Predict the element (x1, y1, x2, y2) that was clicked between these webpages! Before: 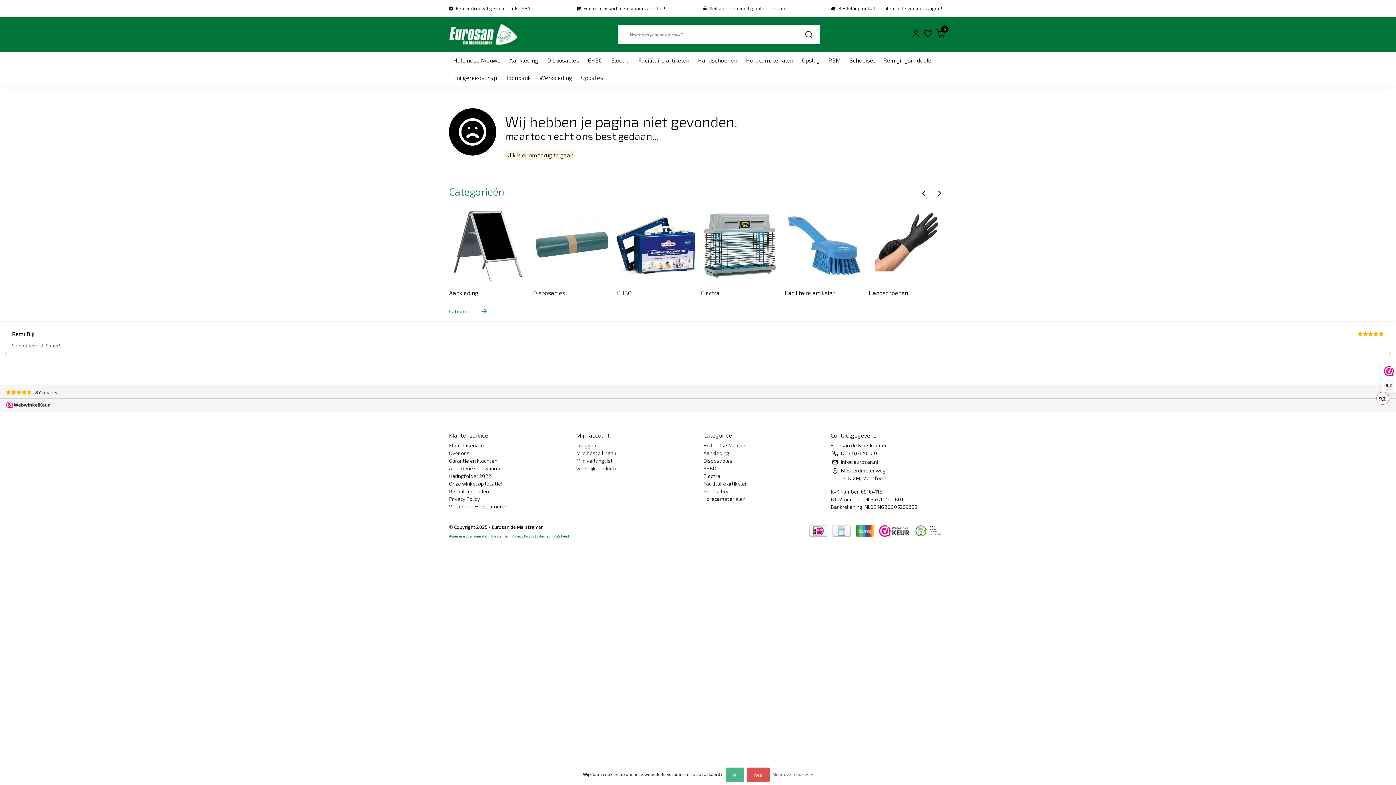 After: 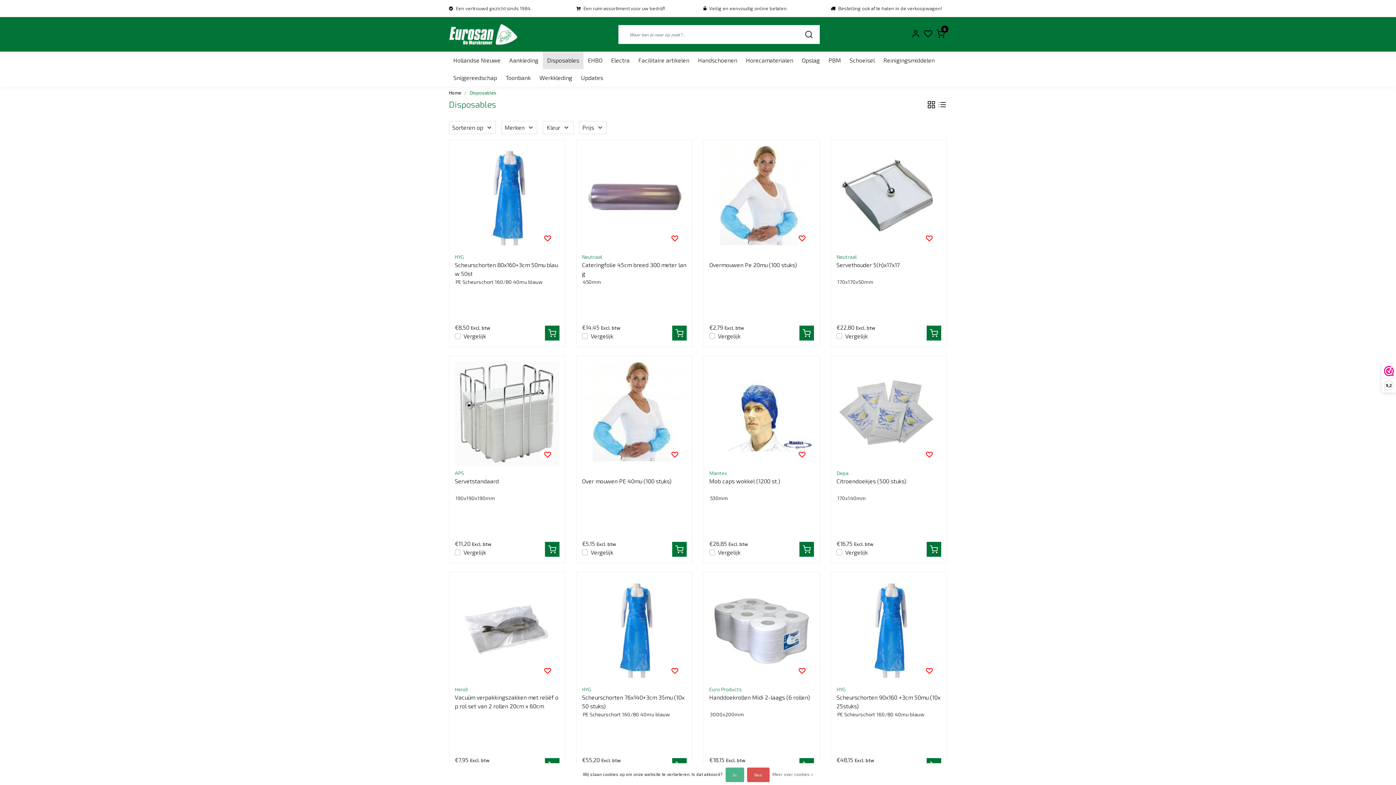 Action: label: Disposables bbox: (542, 51, 583, 69)